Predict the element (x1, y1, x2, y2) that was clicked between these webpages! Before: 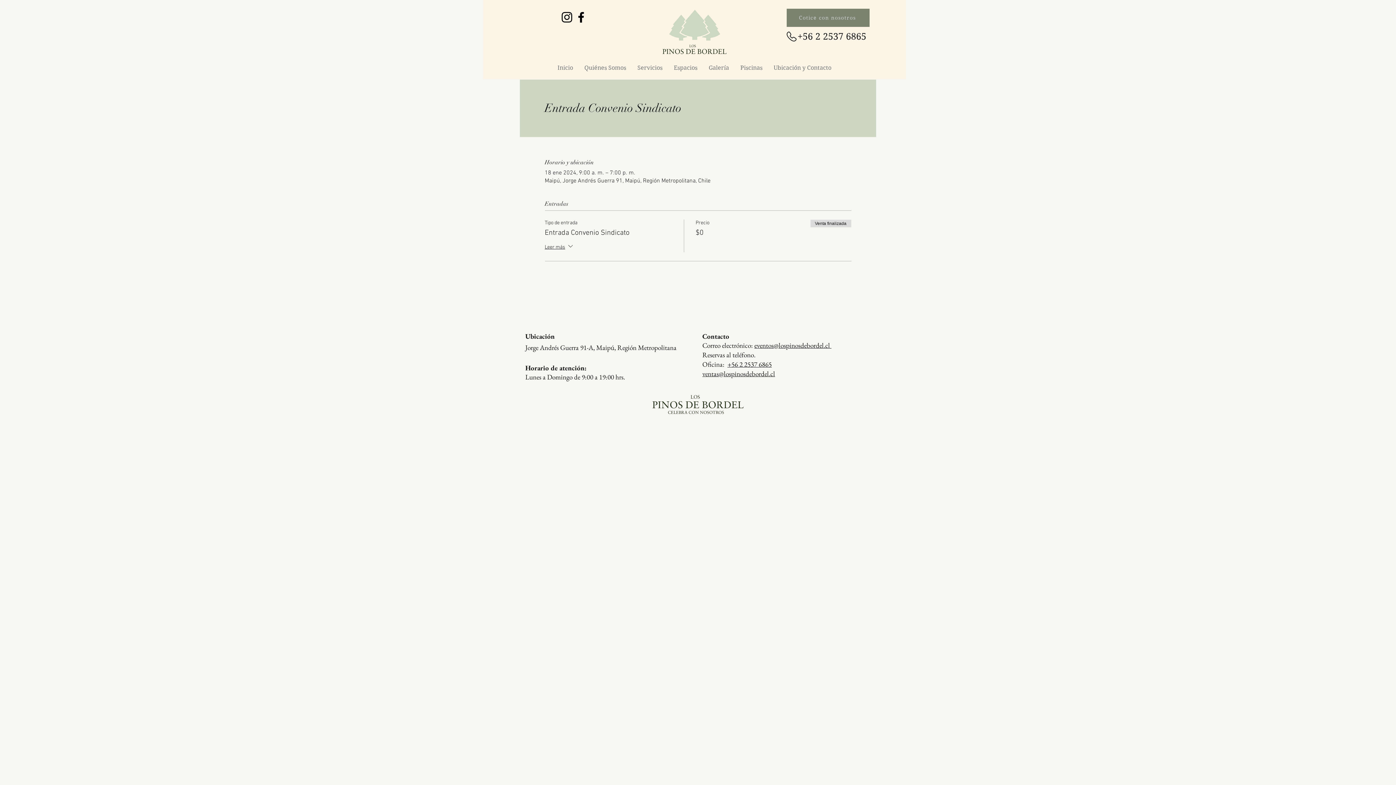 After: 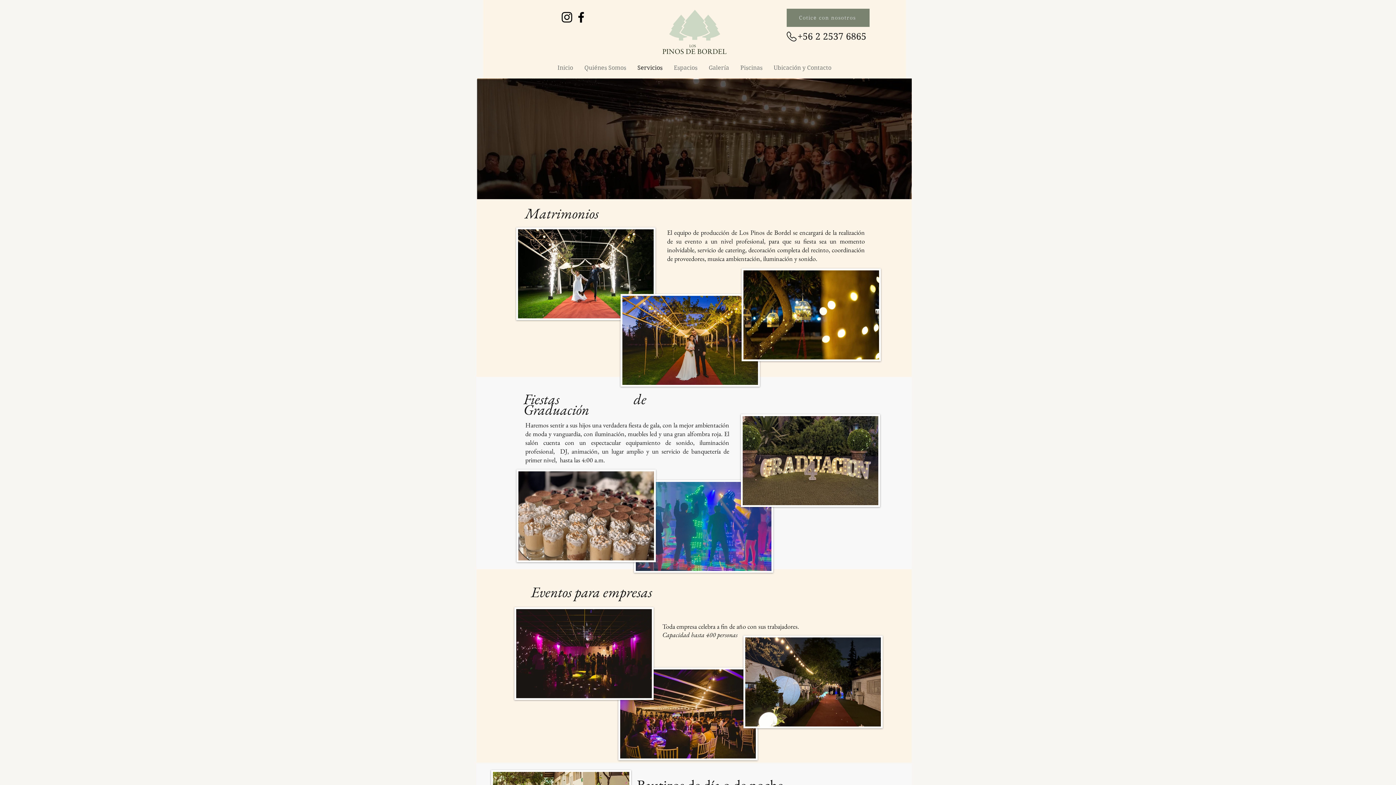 Action: bbox: (632, 58, 668, 77) label: Servicios